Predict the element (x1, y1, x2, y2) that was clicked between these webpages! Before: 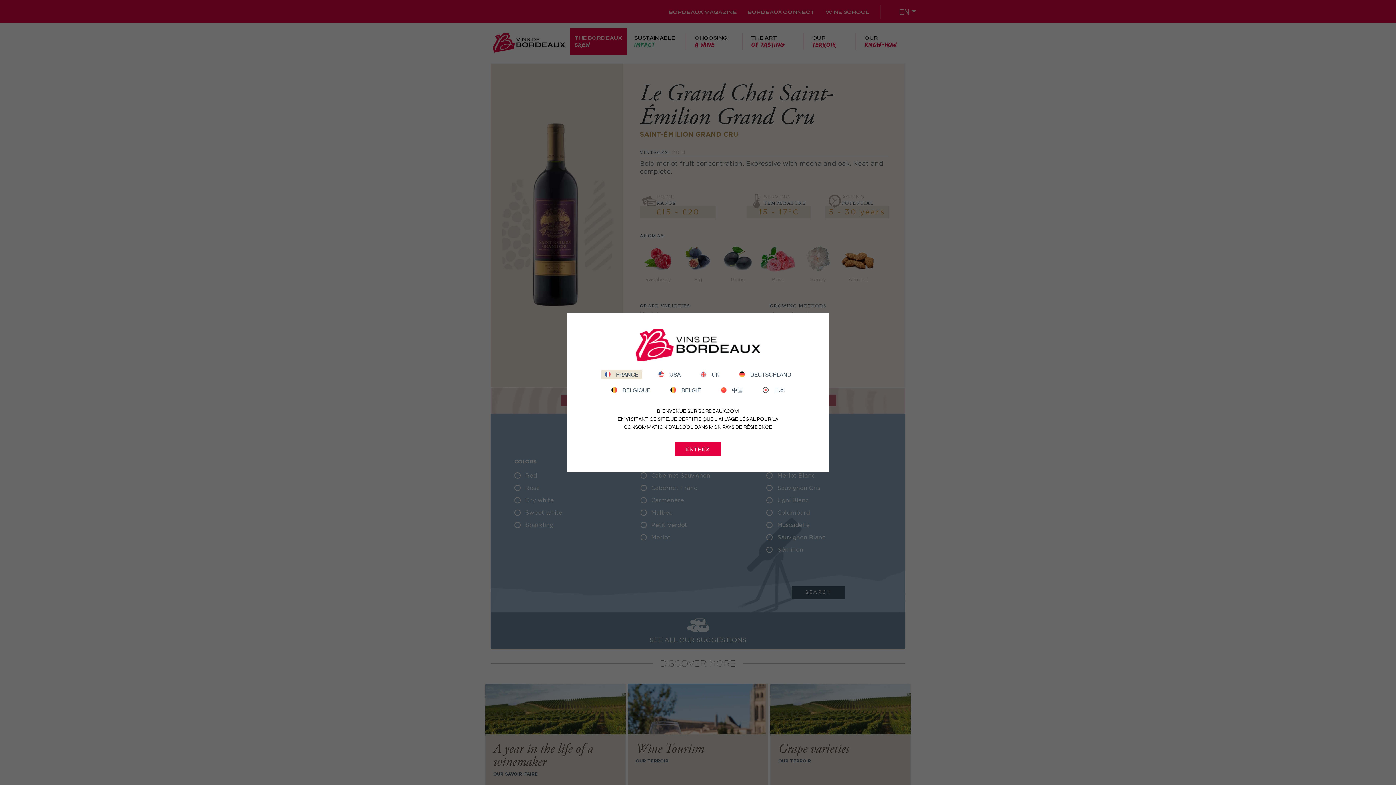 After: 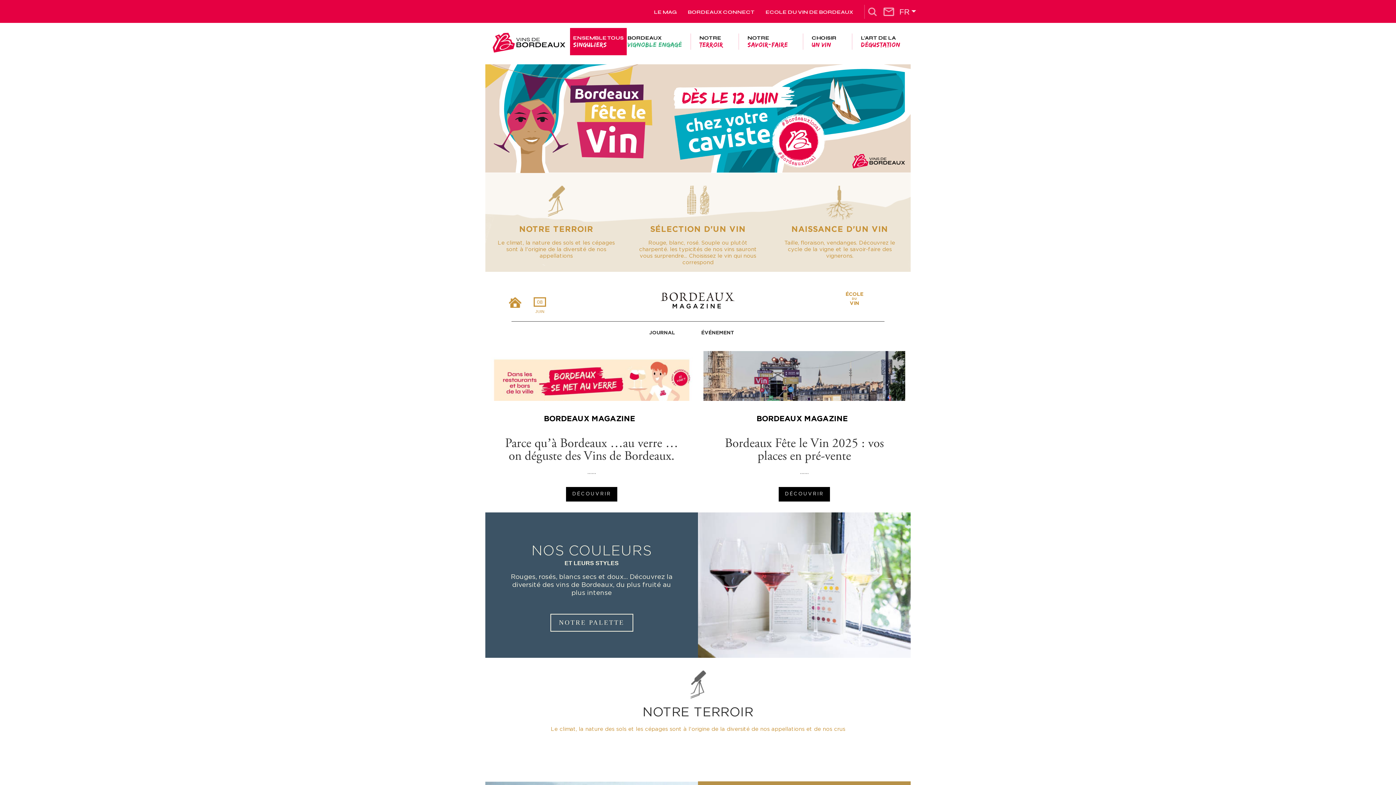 Action: bbox: (674, 442, 721, 456) label: ENTREZ